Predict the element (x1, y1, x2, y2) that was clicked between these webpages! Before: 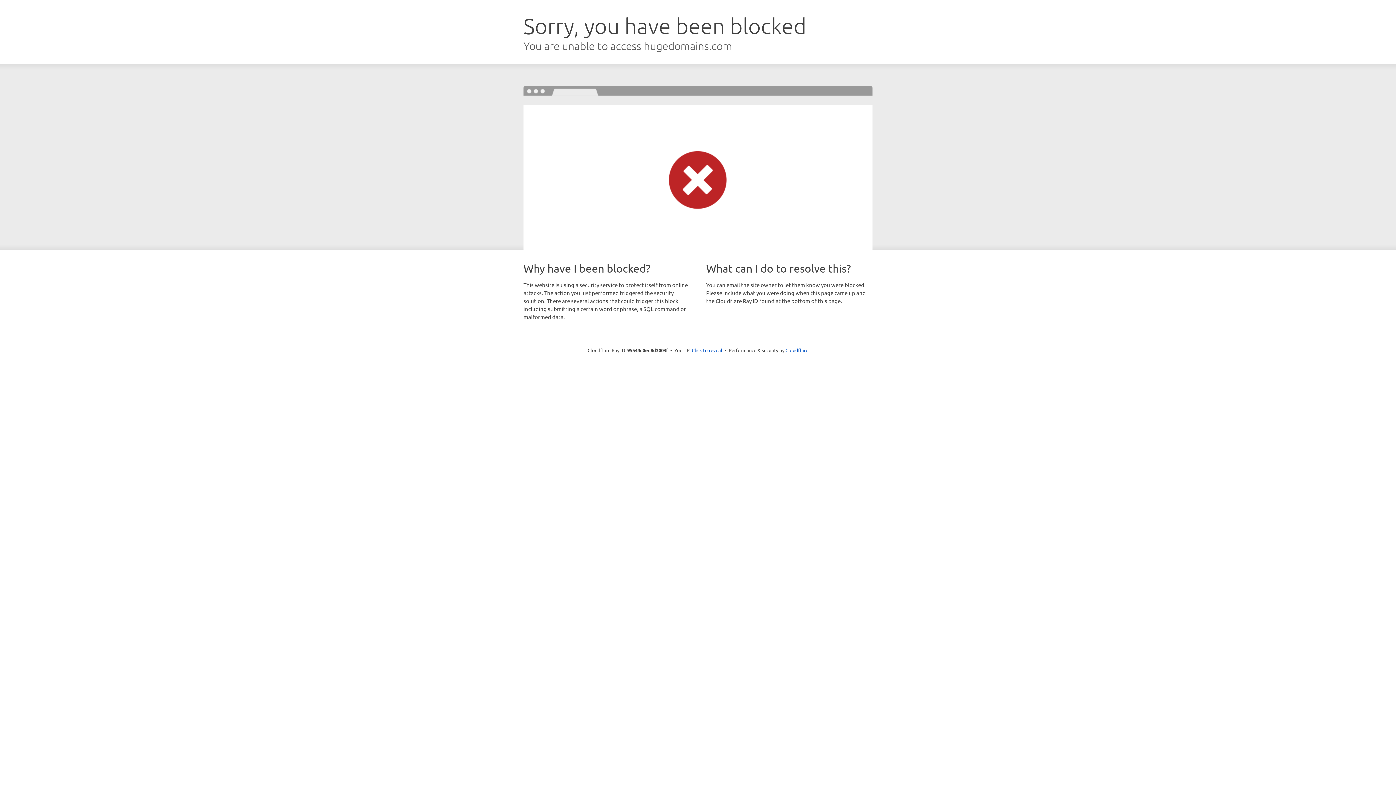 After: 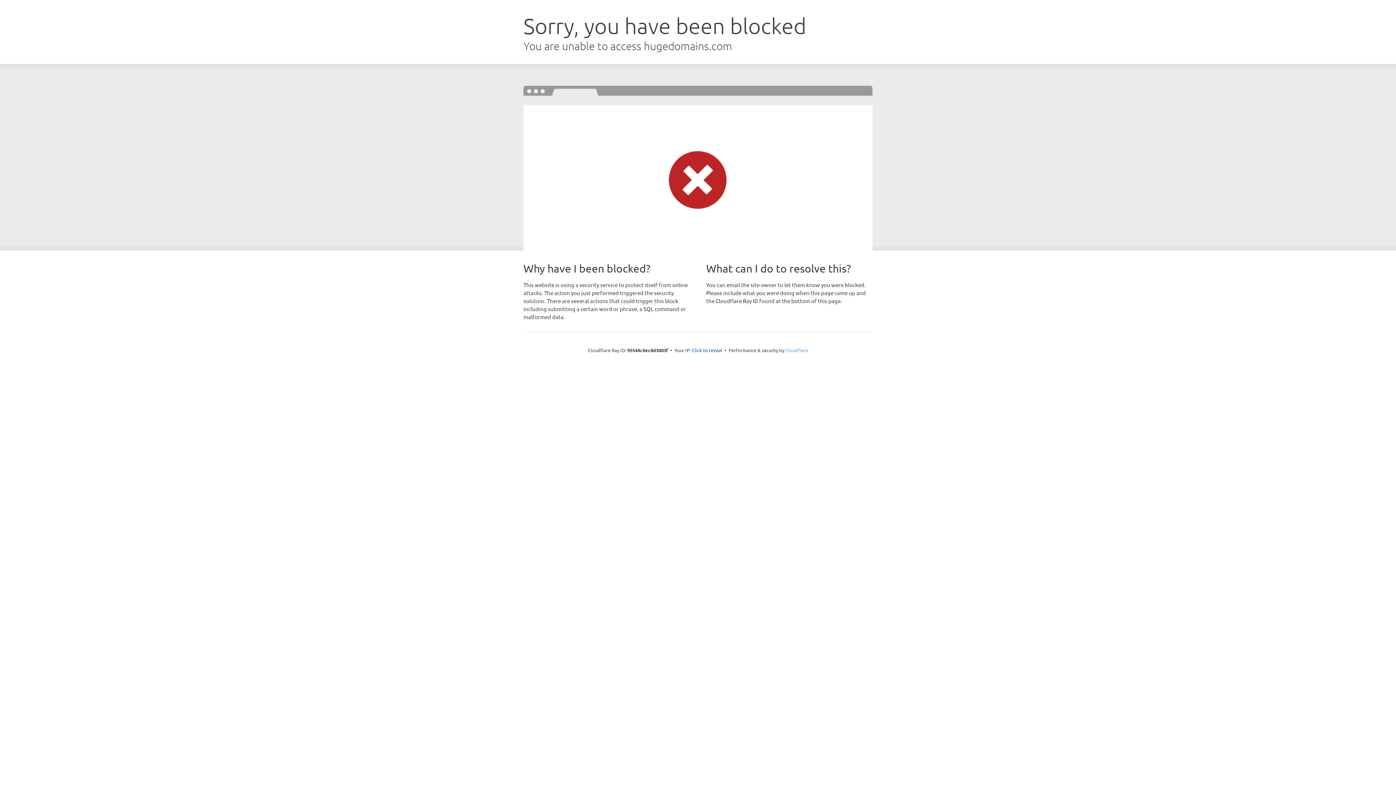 Action: bbox: (785, 347, 808, 353) label: Cloudflare